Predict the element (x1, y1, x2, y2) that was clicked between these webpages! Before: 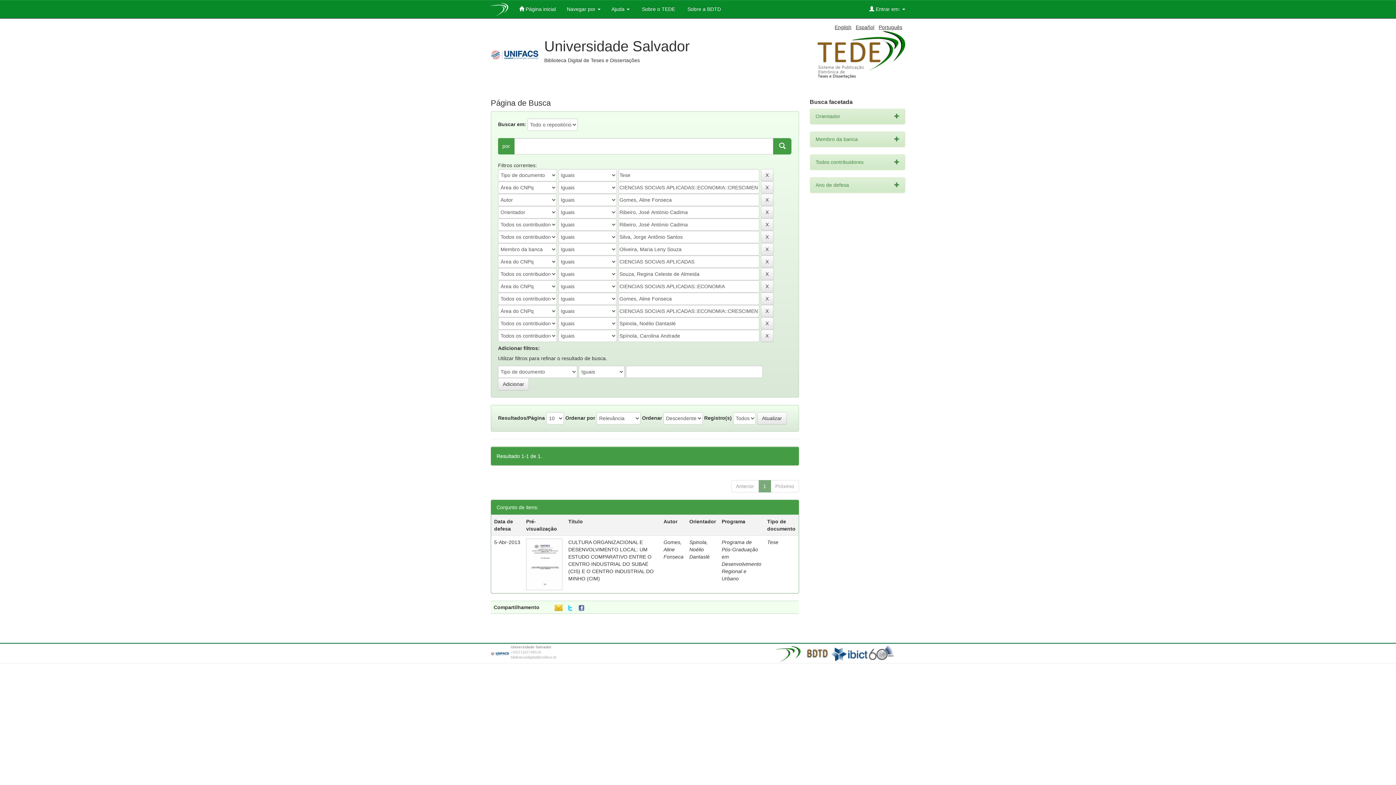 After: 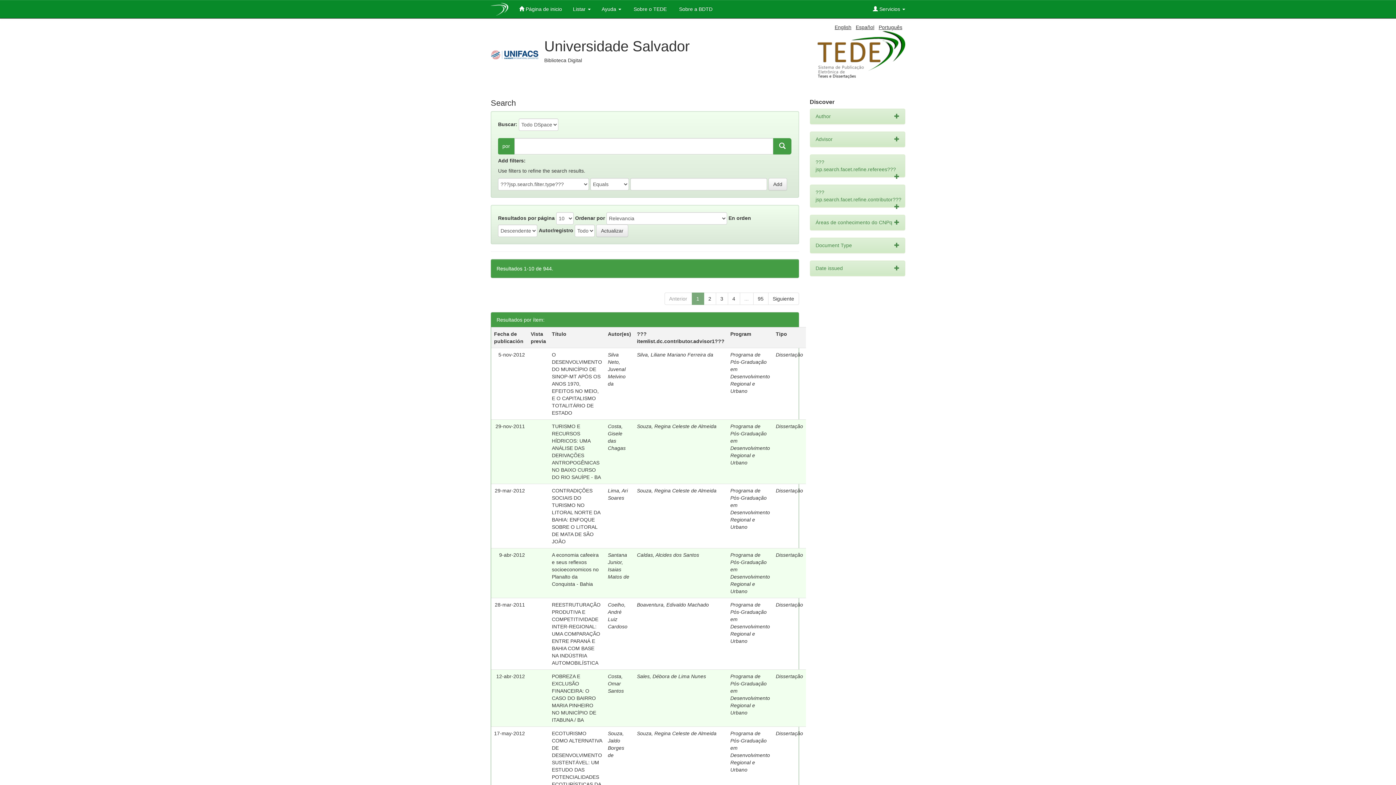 Action: bbox: (856, 24, 874, 30) label: Español